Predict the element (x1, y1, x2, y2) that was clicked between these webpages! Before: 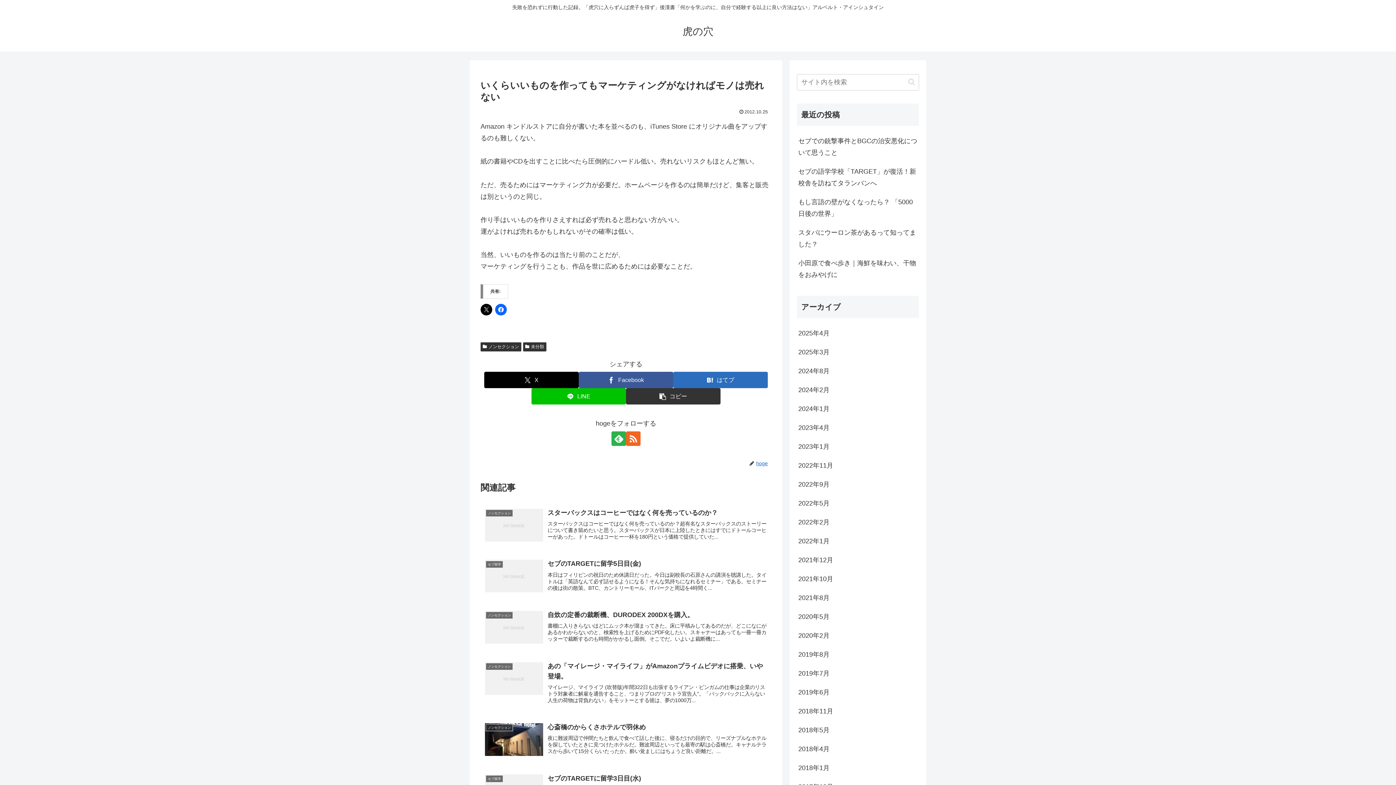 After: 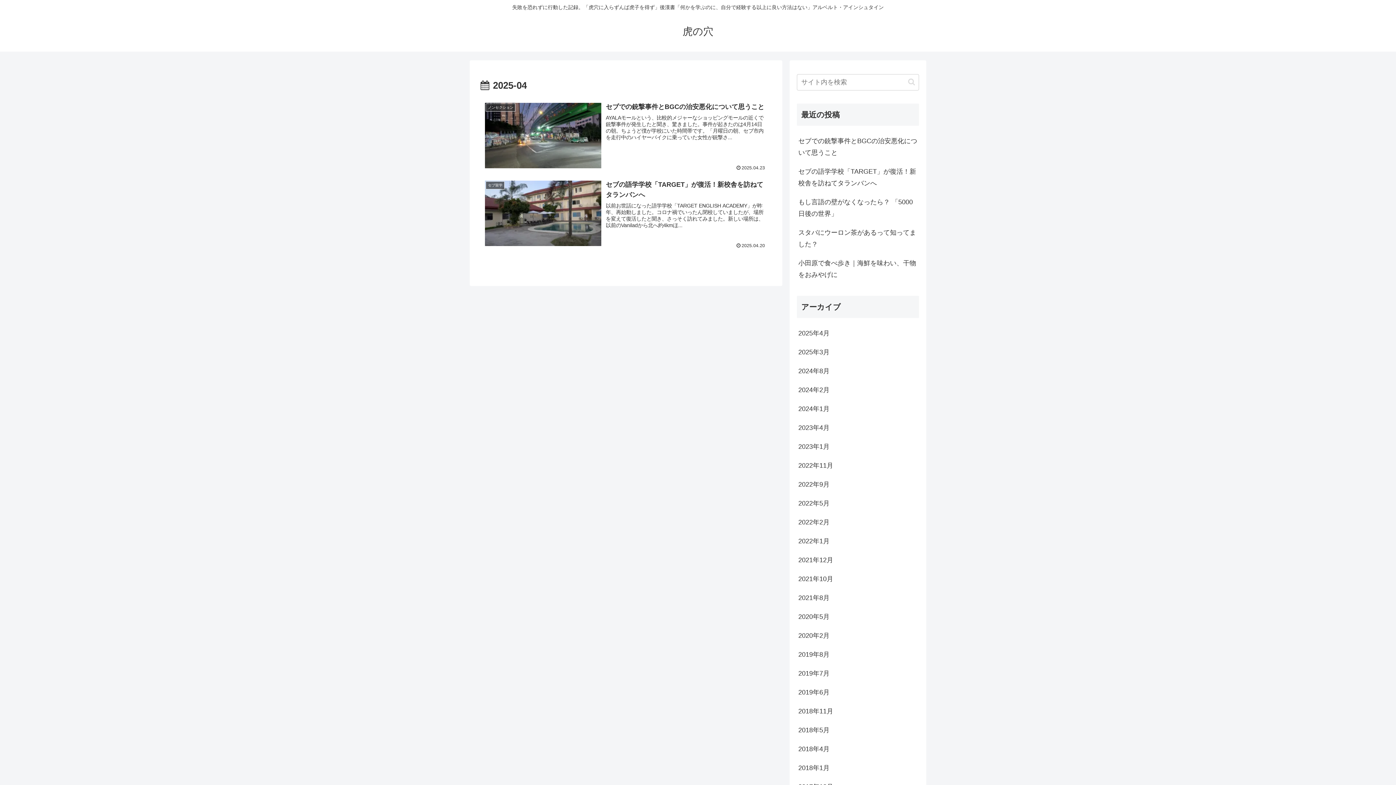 Action: bbox: (797, 324, 919, 342) label: 2025年4月